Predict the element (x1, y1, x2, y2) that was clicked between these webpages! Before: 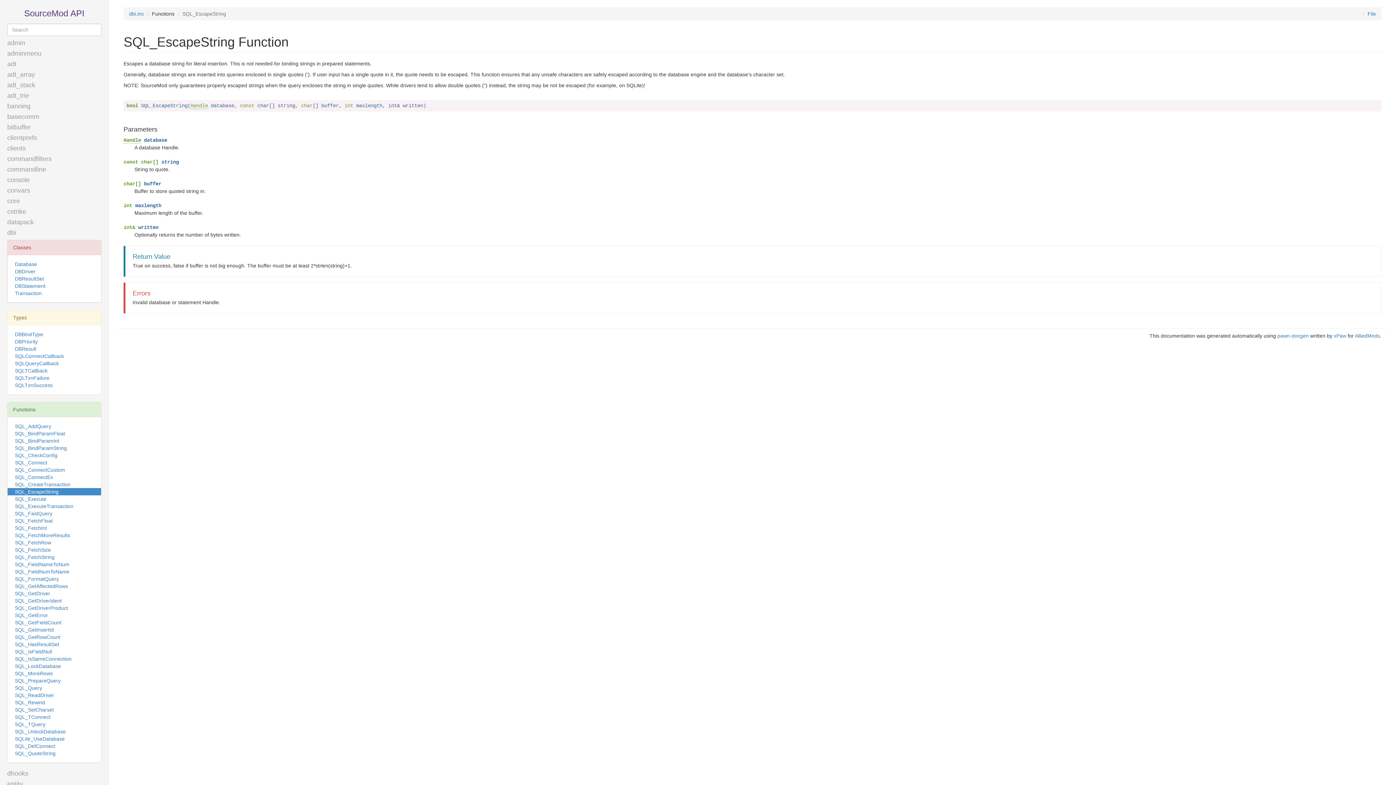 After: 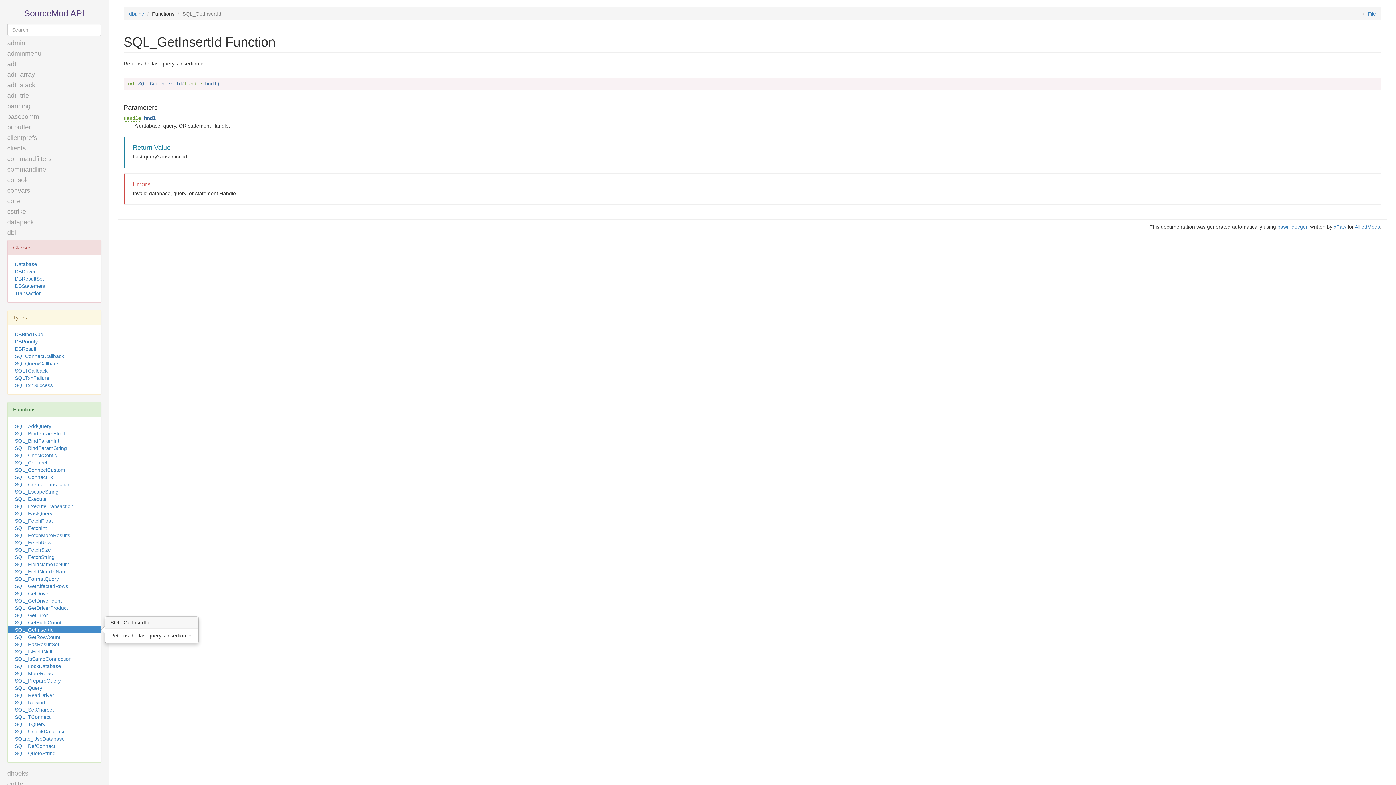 Action: bbox: (7, 626, 101, 633) label: SQL_GetInsertId